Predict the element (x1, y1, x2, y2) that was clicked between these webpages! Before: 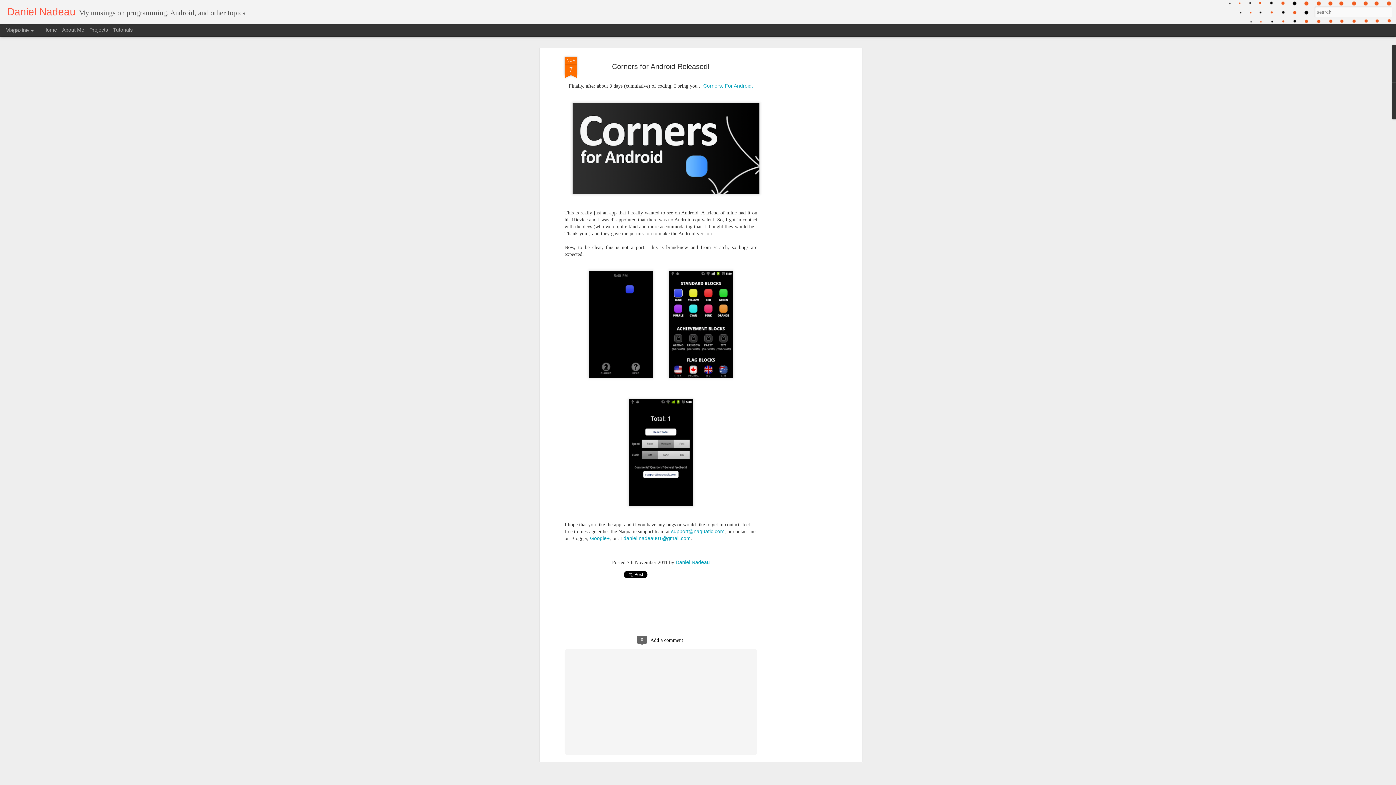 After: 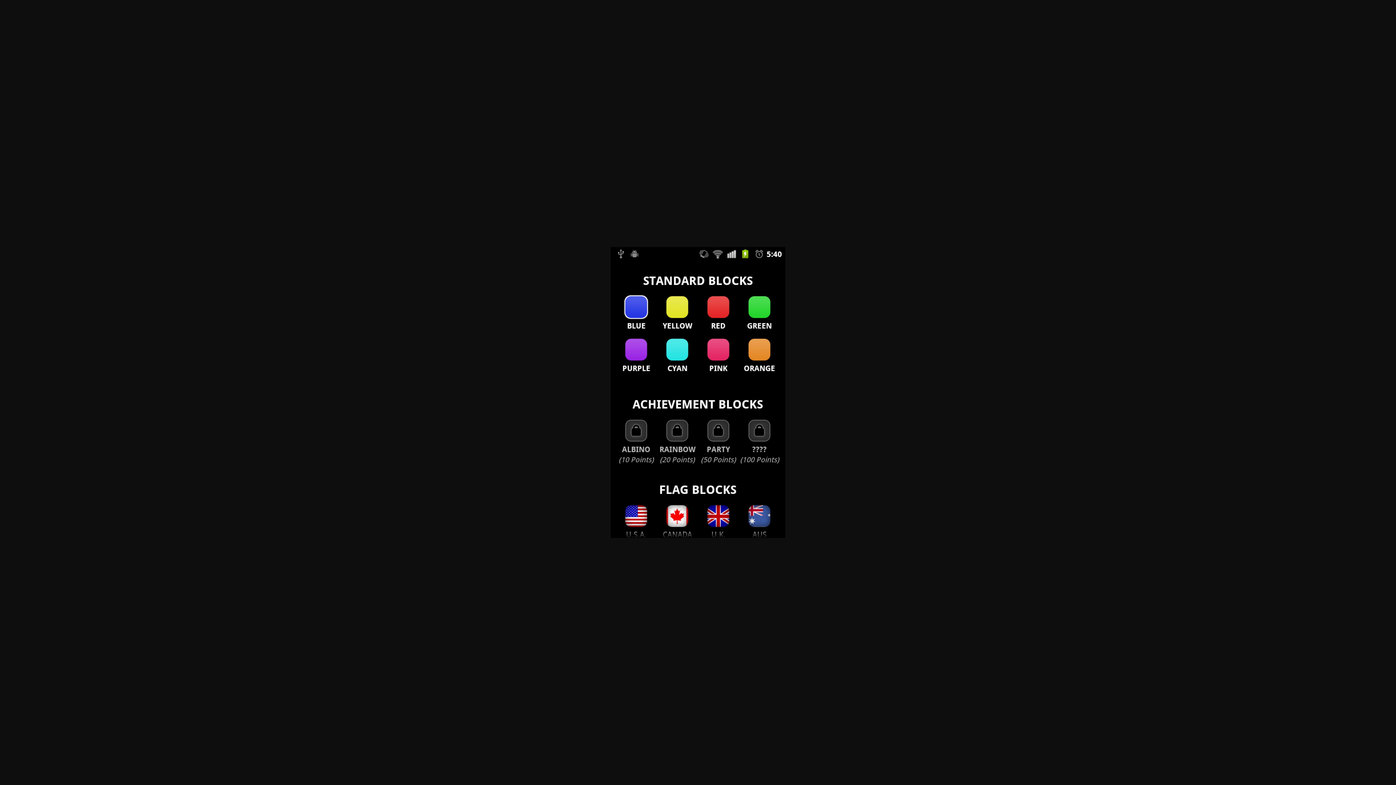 Action: bbox: (666, 379, 736, 385)